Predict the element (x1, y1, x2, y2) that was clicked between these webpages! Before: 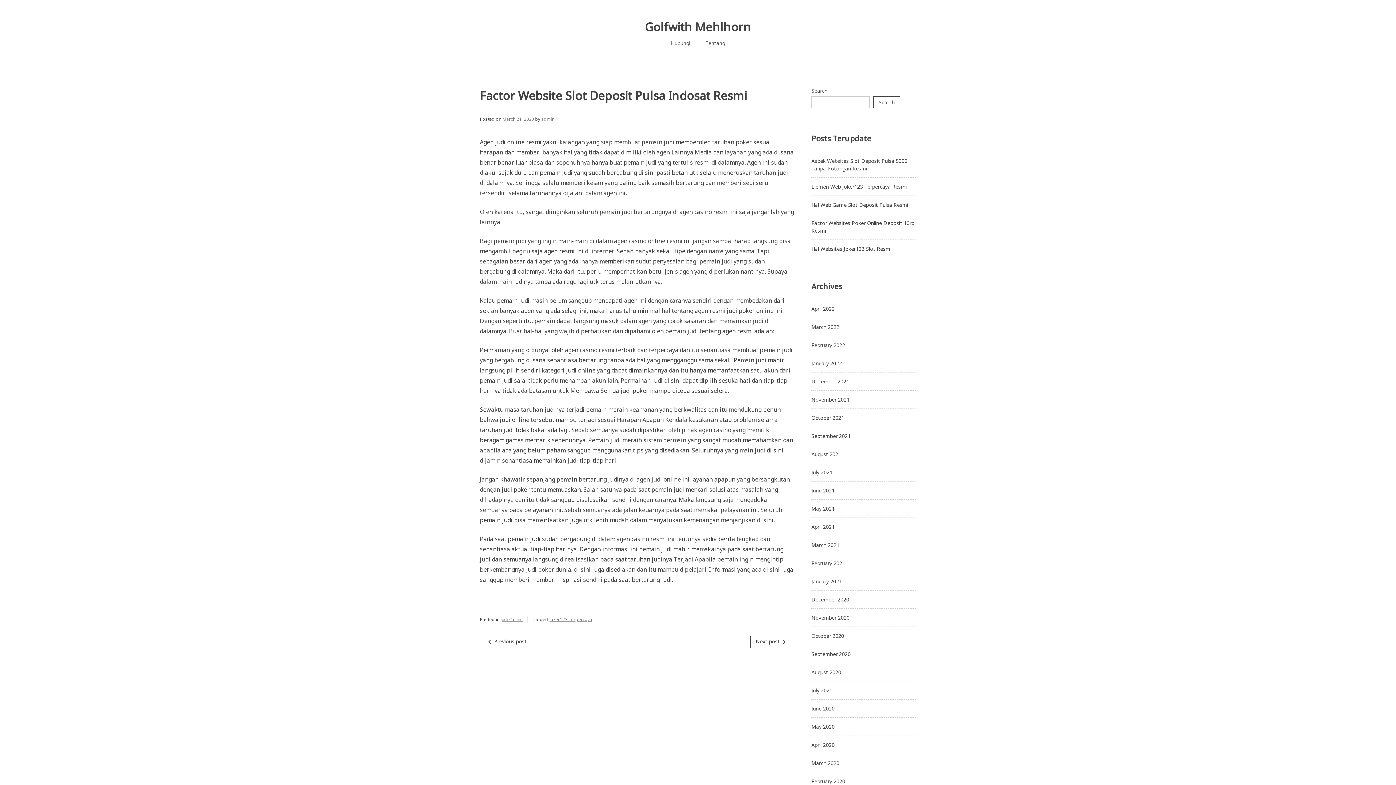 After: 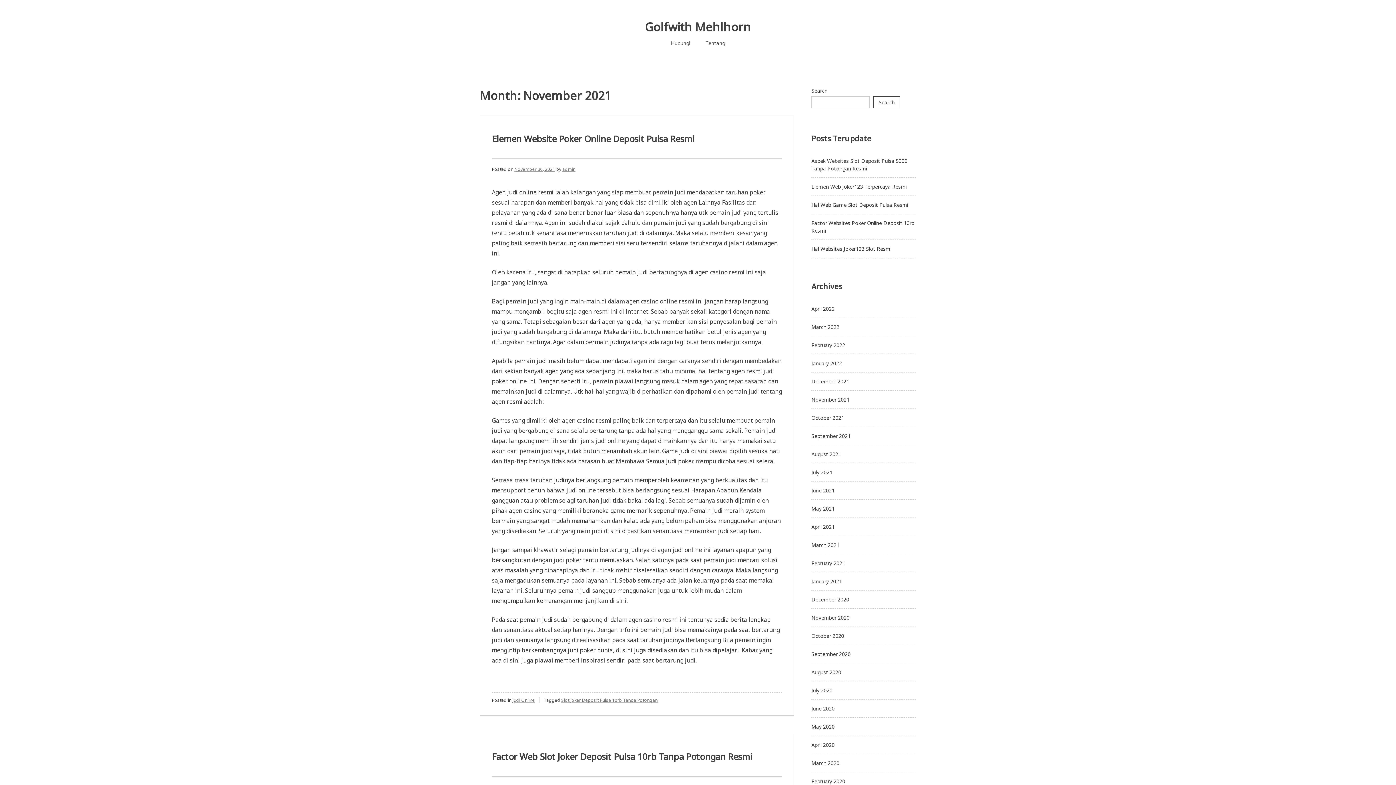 Action: label: November 2021 bbox: (811, 396, 849, 403)